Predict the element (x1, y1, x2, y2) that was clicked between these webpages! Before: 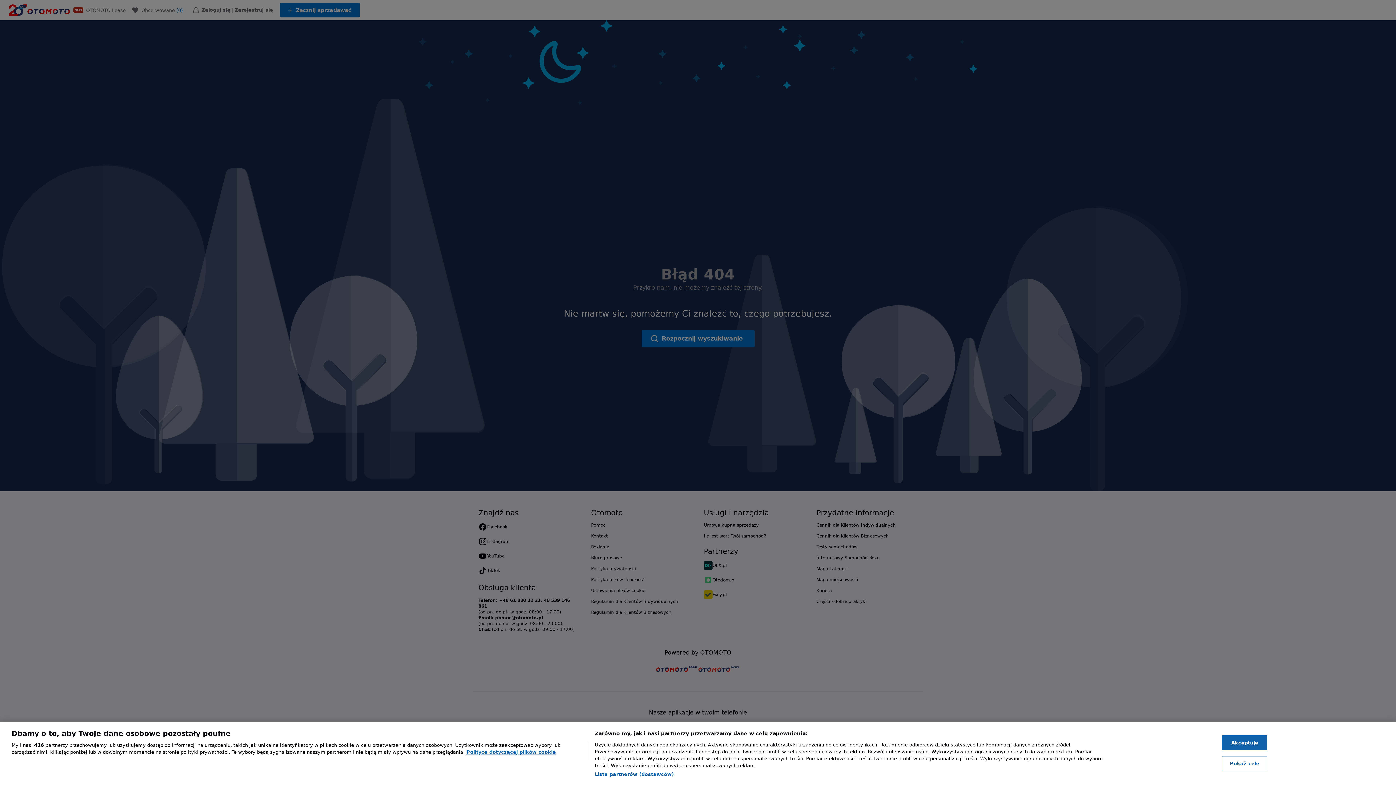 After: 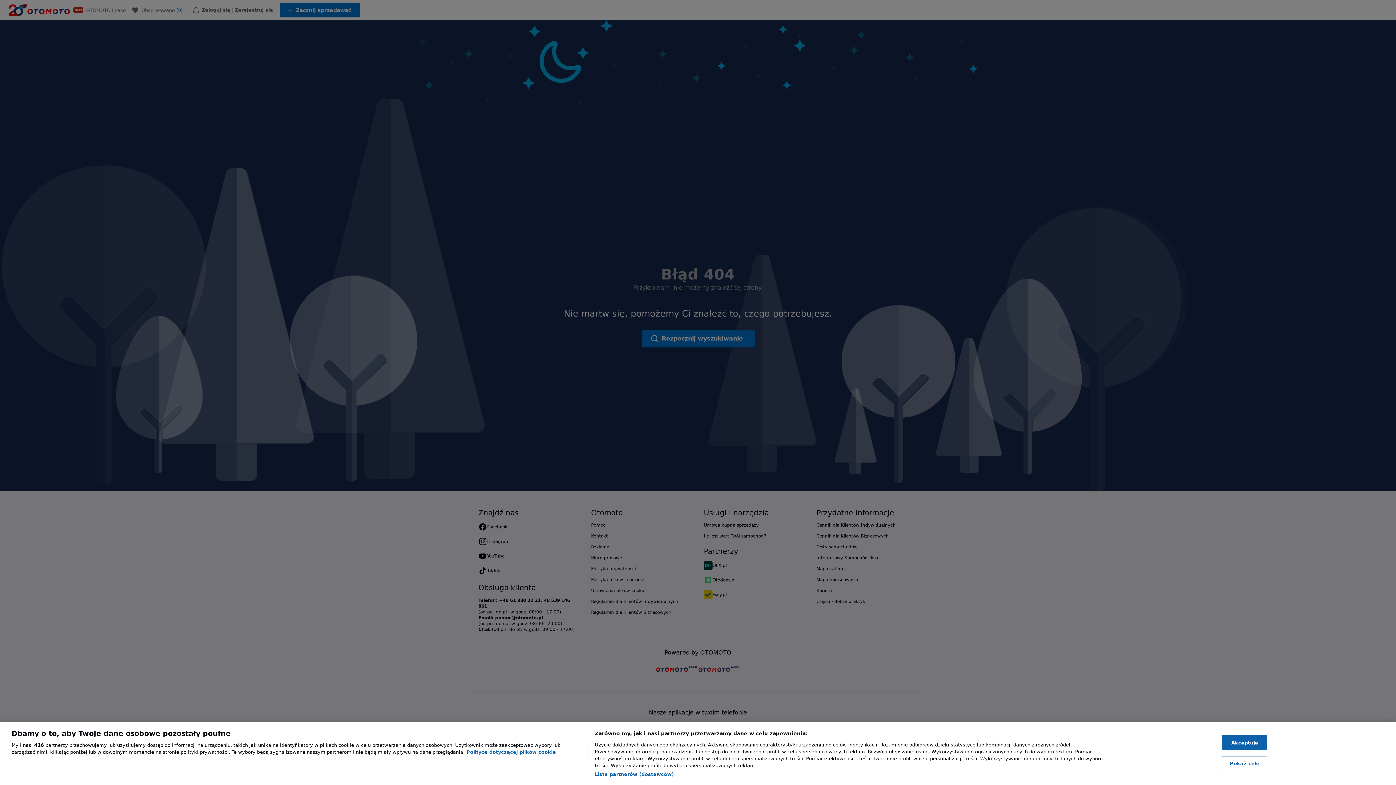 Action: label: , otwiera się w nowym oknie bbox: (466, 749, 556, 755)